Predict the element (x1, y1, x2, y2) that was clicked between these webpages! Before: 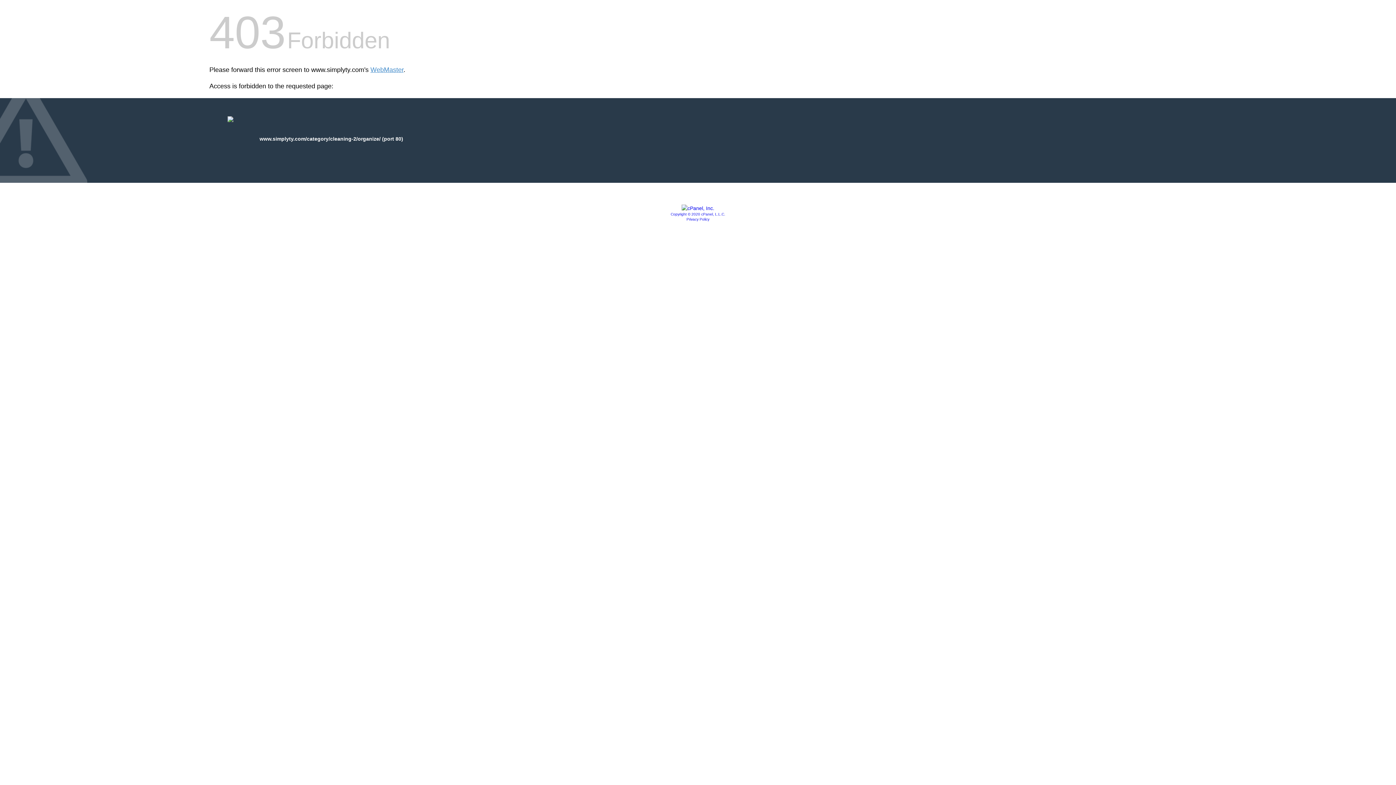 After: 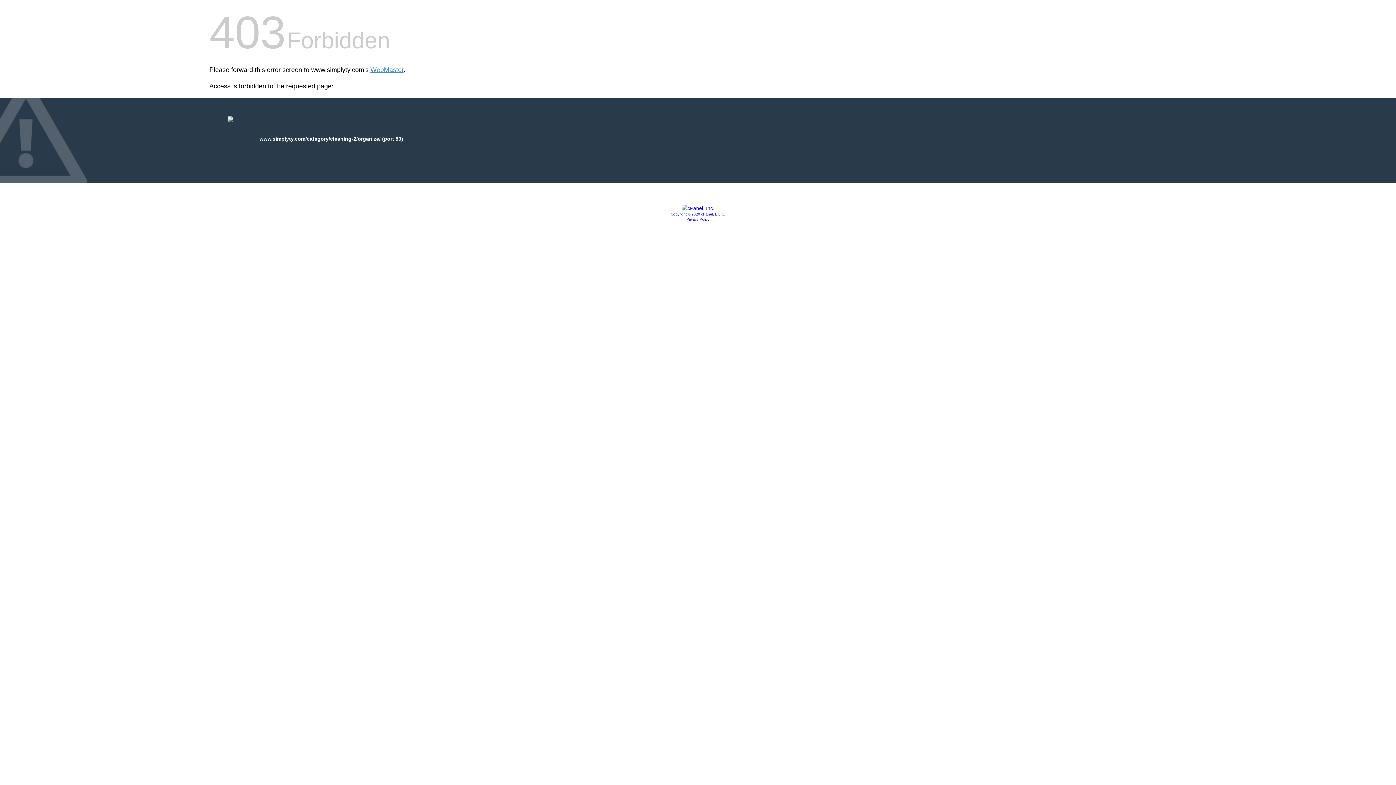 Action: bbox: (681, 205, 714, 211)